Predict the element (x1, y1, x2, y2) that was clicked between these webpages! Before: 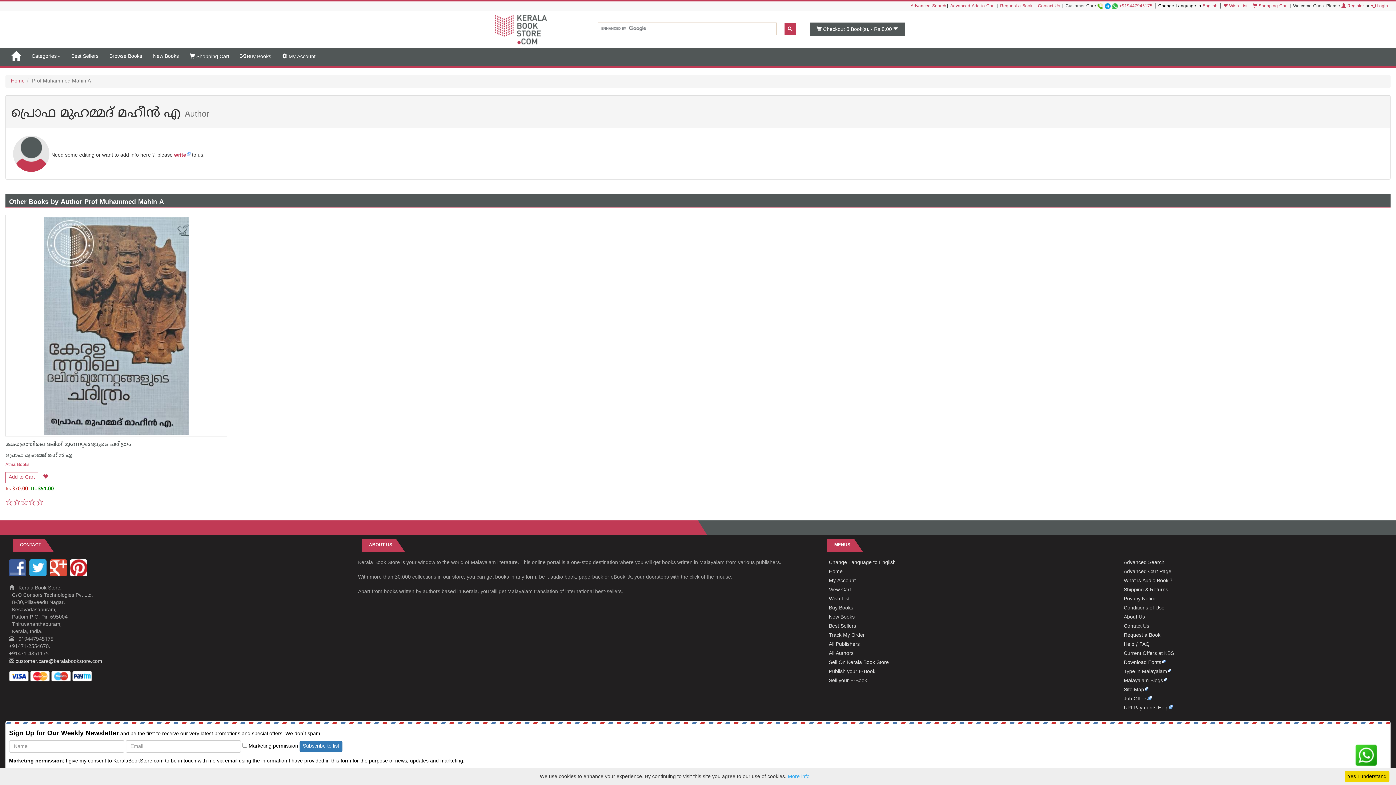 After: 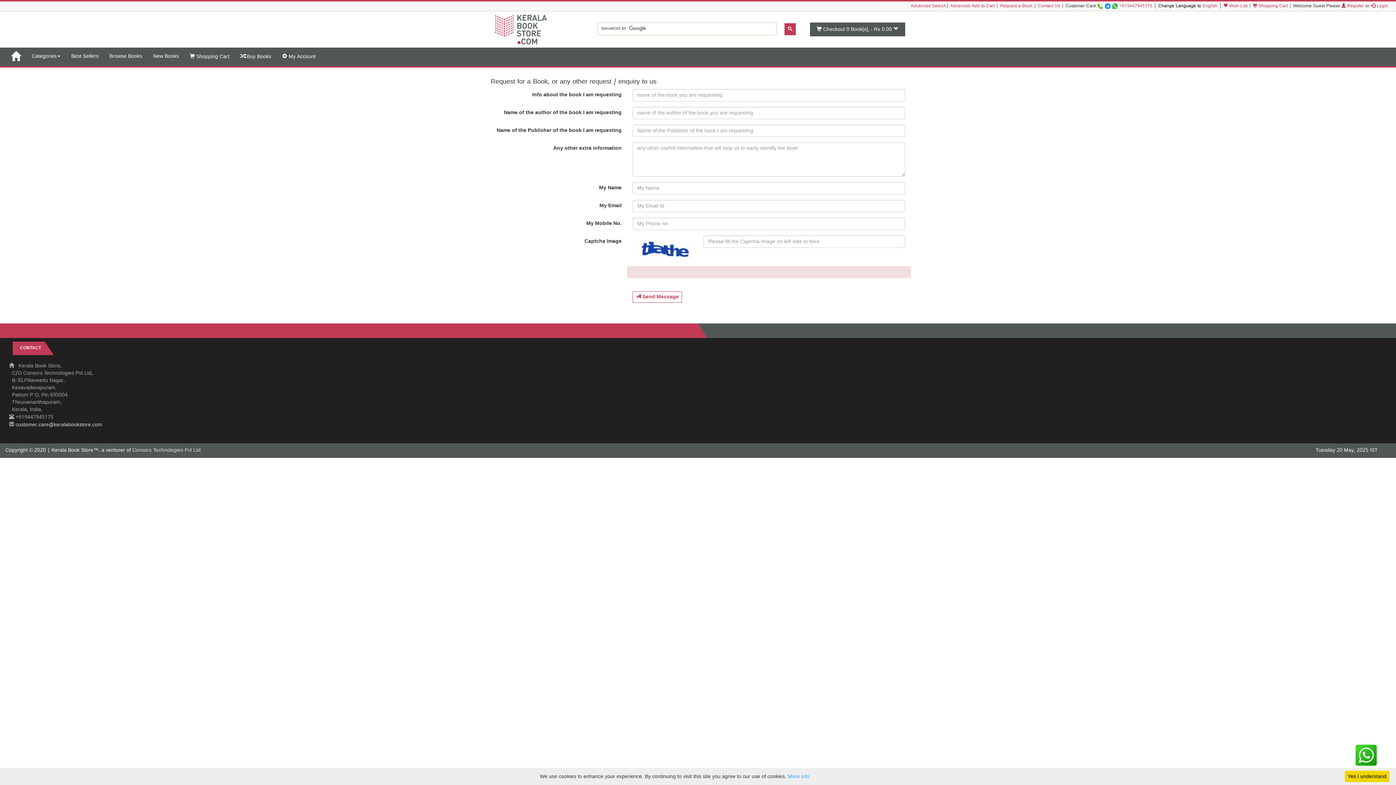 Action: bbox: (1124, 632, 1160, 638) label: Request a Book